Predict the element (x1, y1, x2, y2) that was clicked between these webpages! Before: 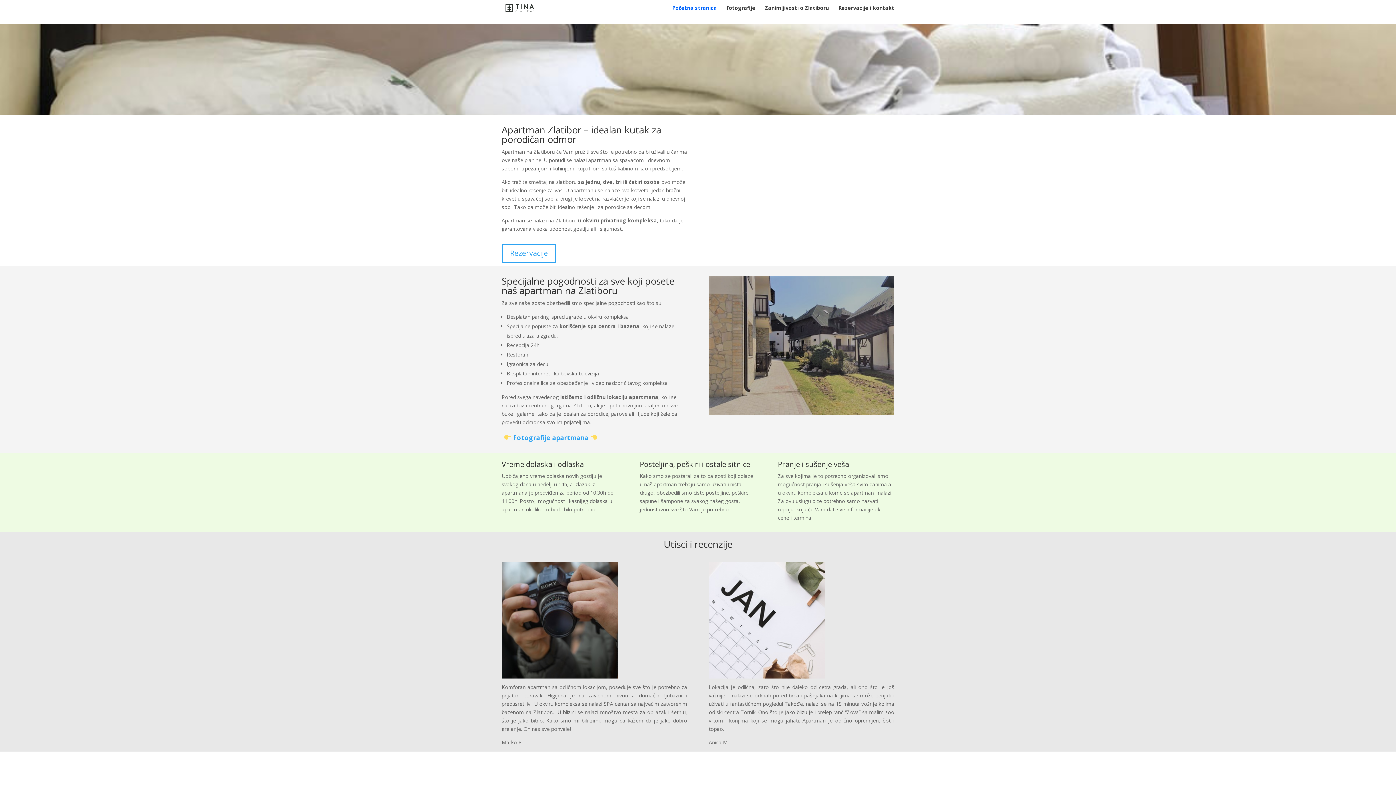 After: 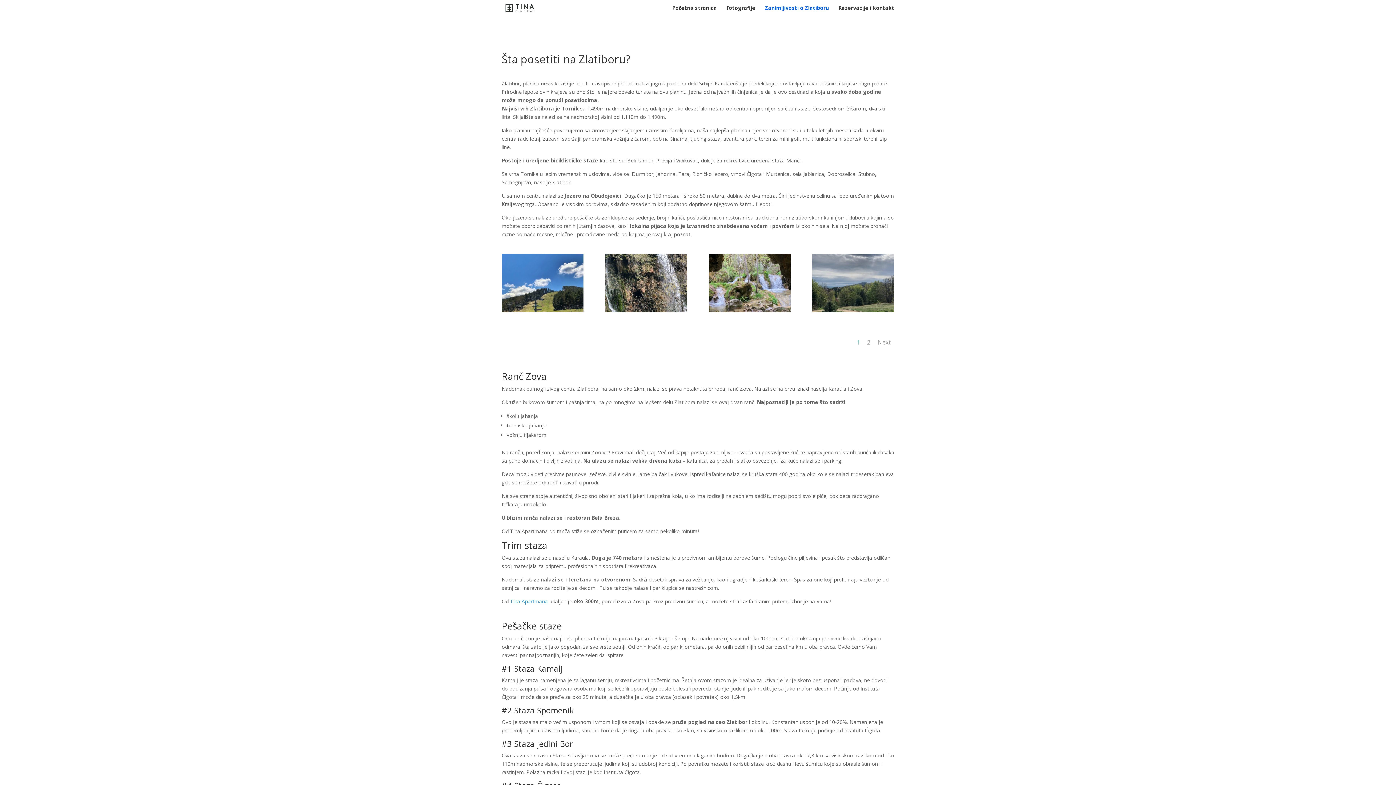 Action: label: Zanimljivosti o Zlatiboru bbox: (765, 5, 829, 16)